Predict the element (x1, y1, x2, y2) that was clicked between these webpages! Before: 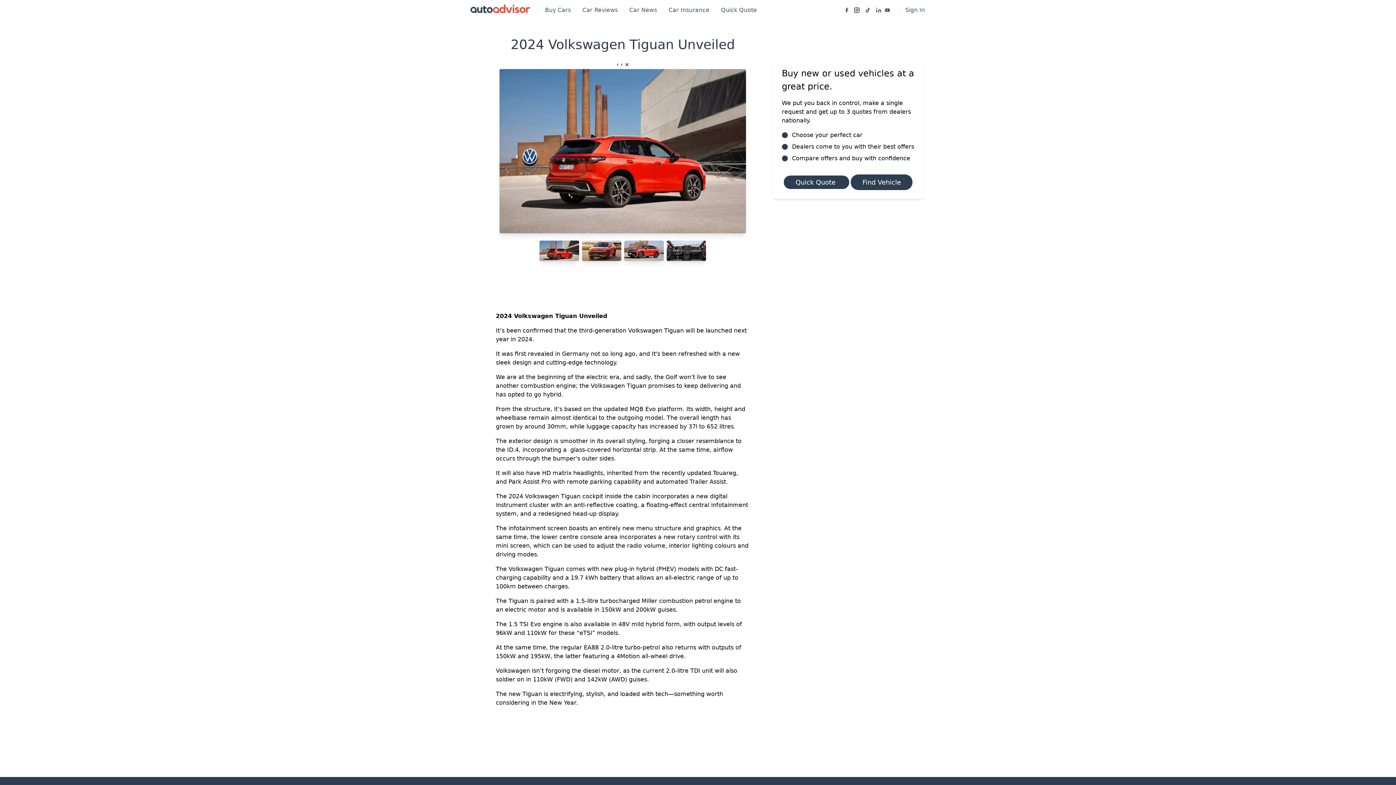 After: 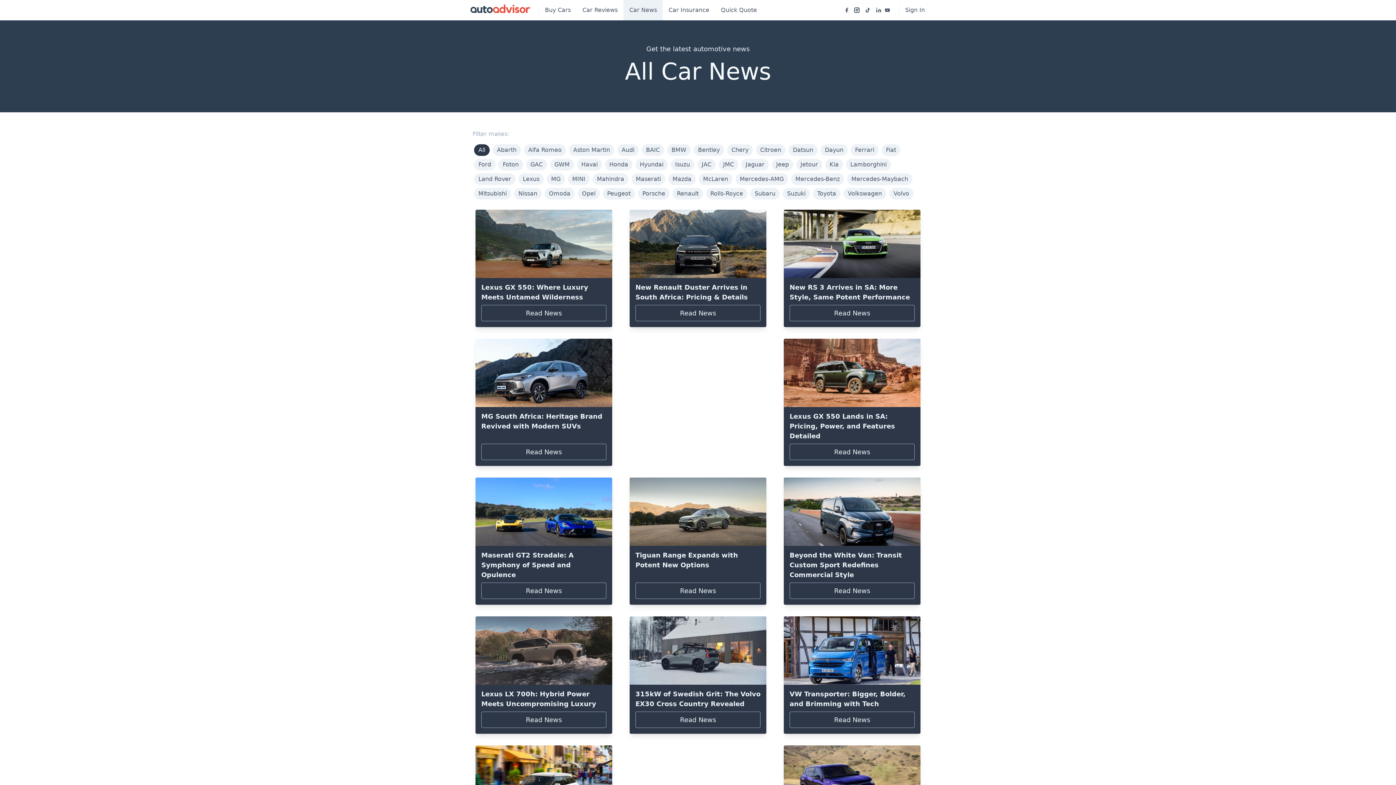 Action: label: Car News bbox: (623, 0, 662, 20)